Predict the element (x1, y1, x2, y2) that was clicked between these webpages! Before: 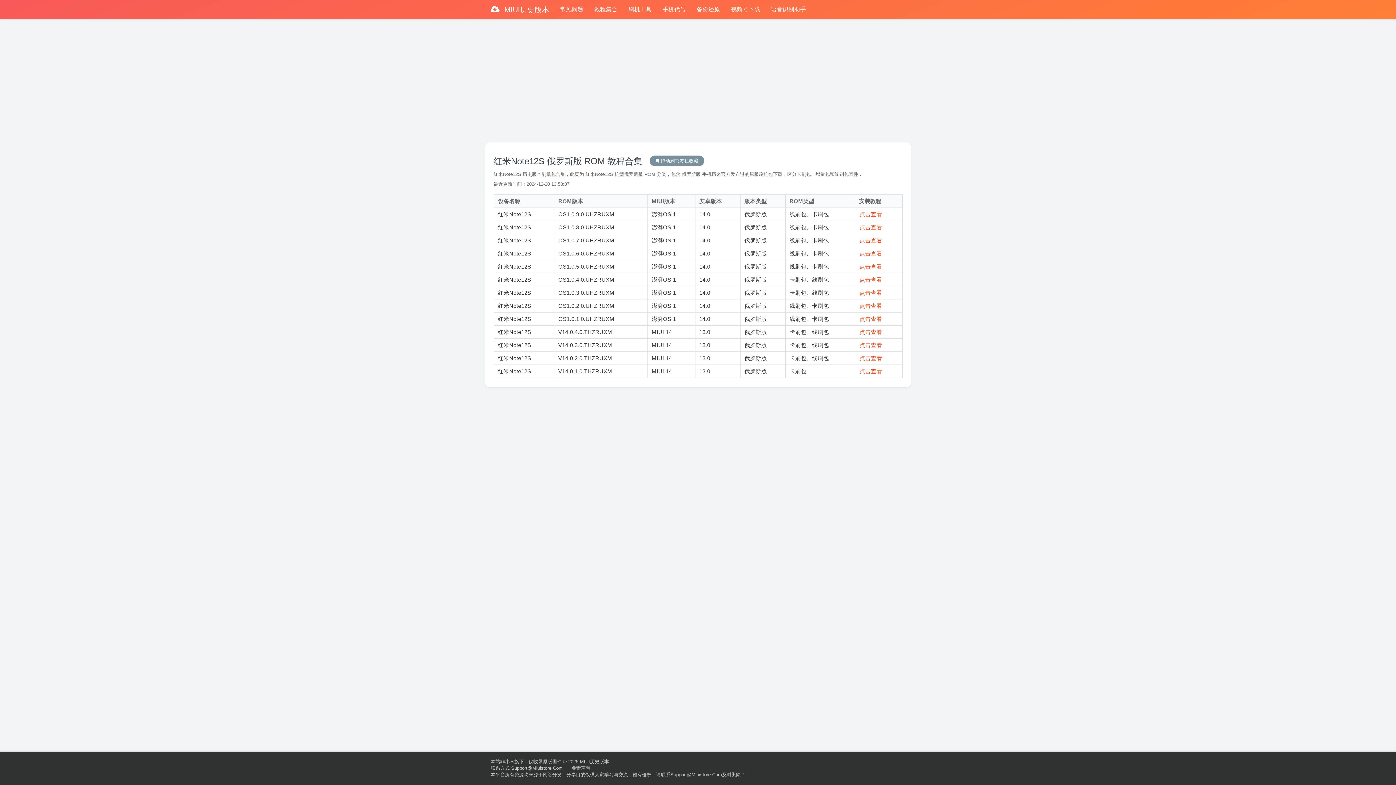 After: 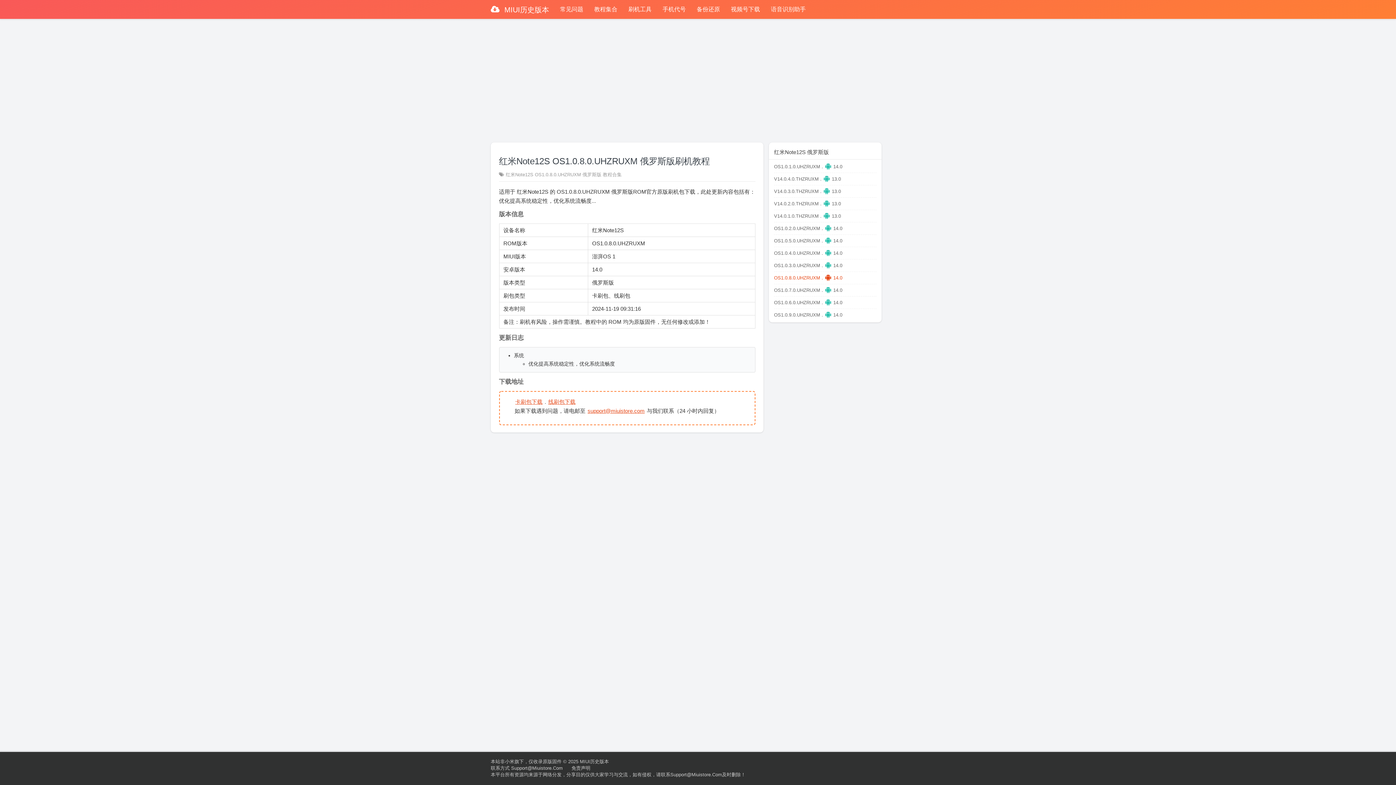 Action: bbox: (859, 224, 882, 230) label: 点击查看